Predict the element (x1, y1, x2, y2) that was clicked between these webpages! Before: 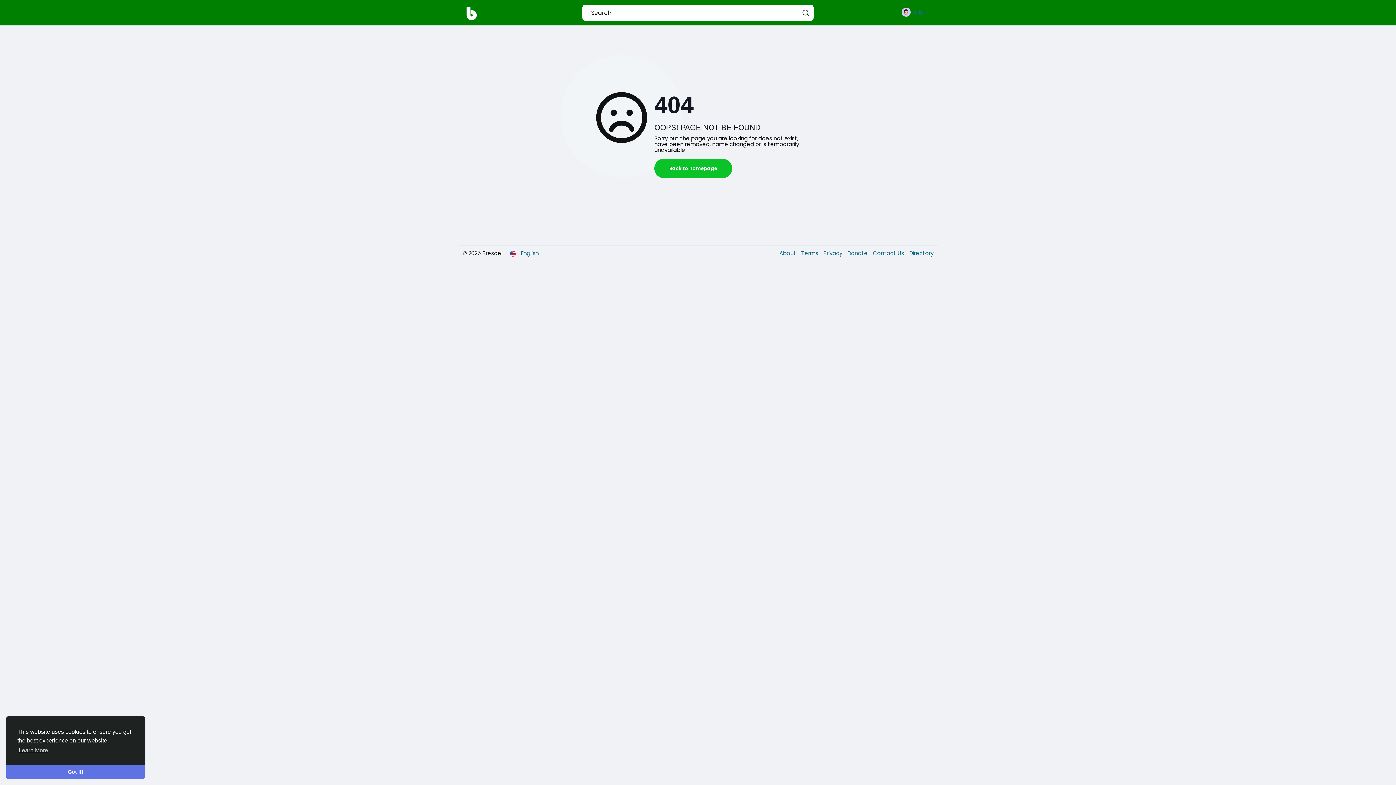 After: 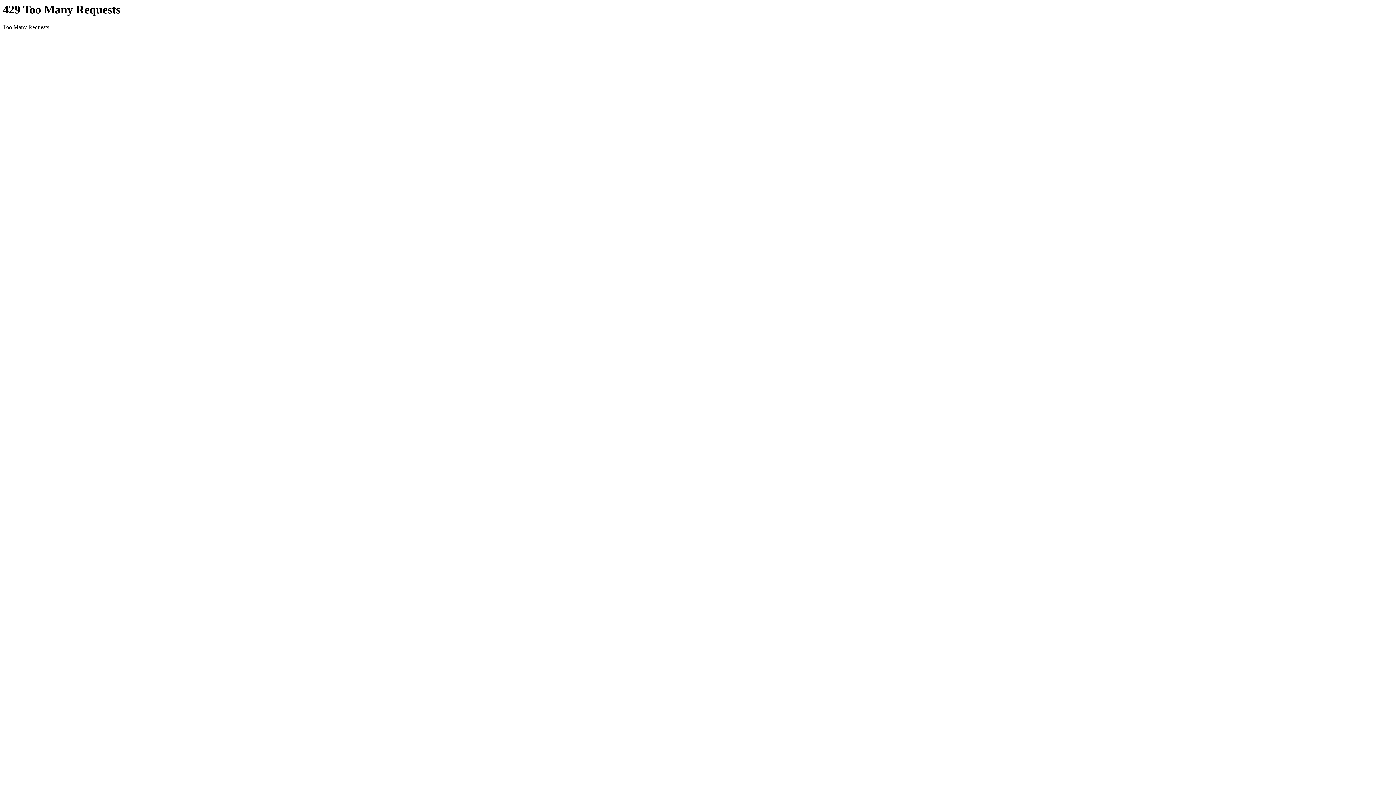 Action: bbox: (797, 249, 820, 257) label: Terms 